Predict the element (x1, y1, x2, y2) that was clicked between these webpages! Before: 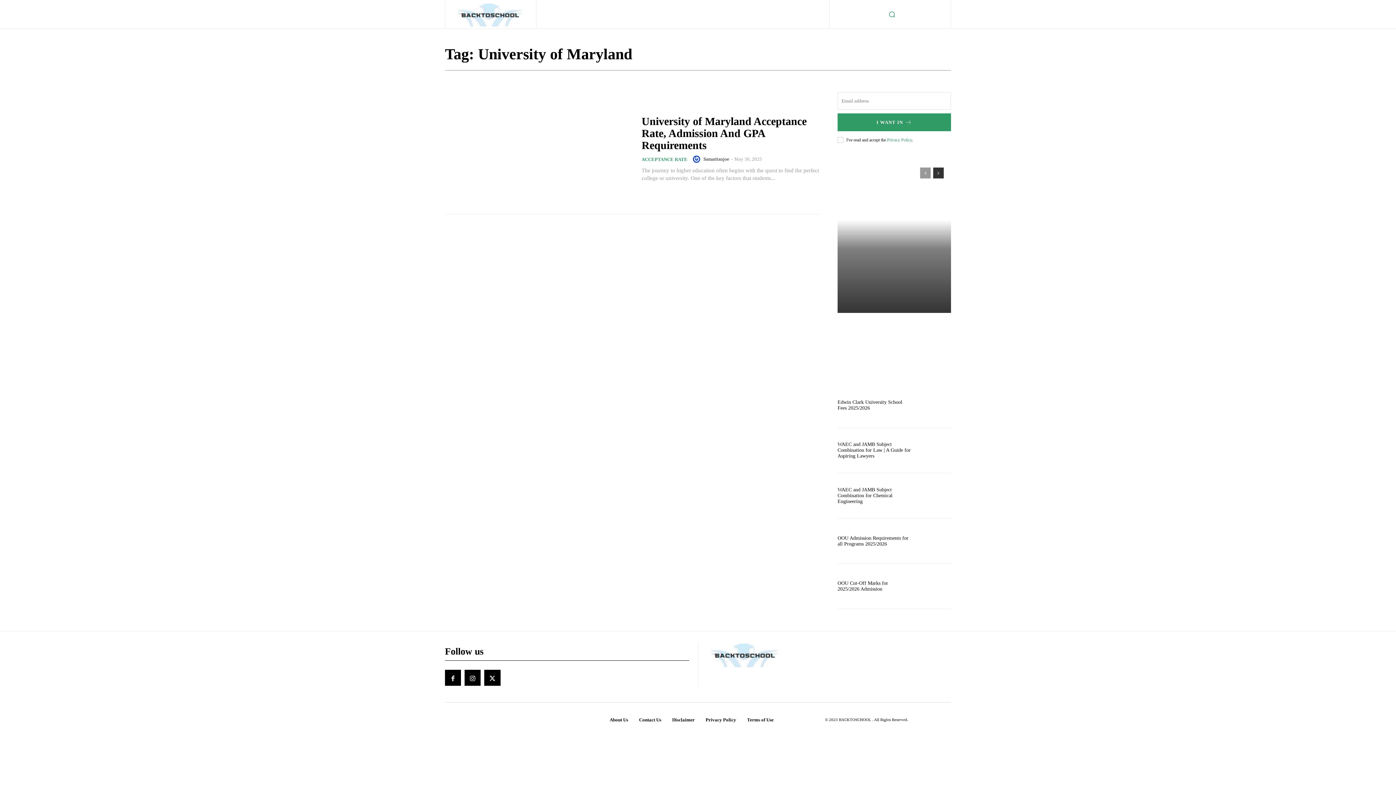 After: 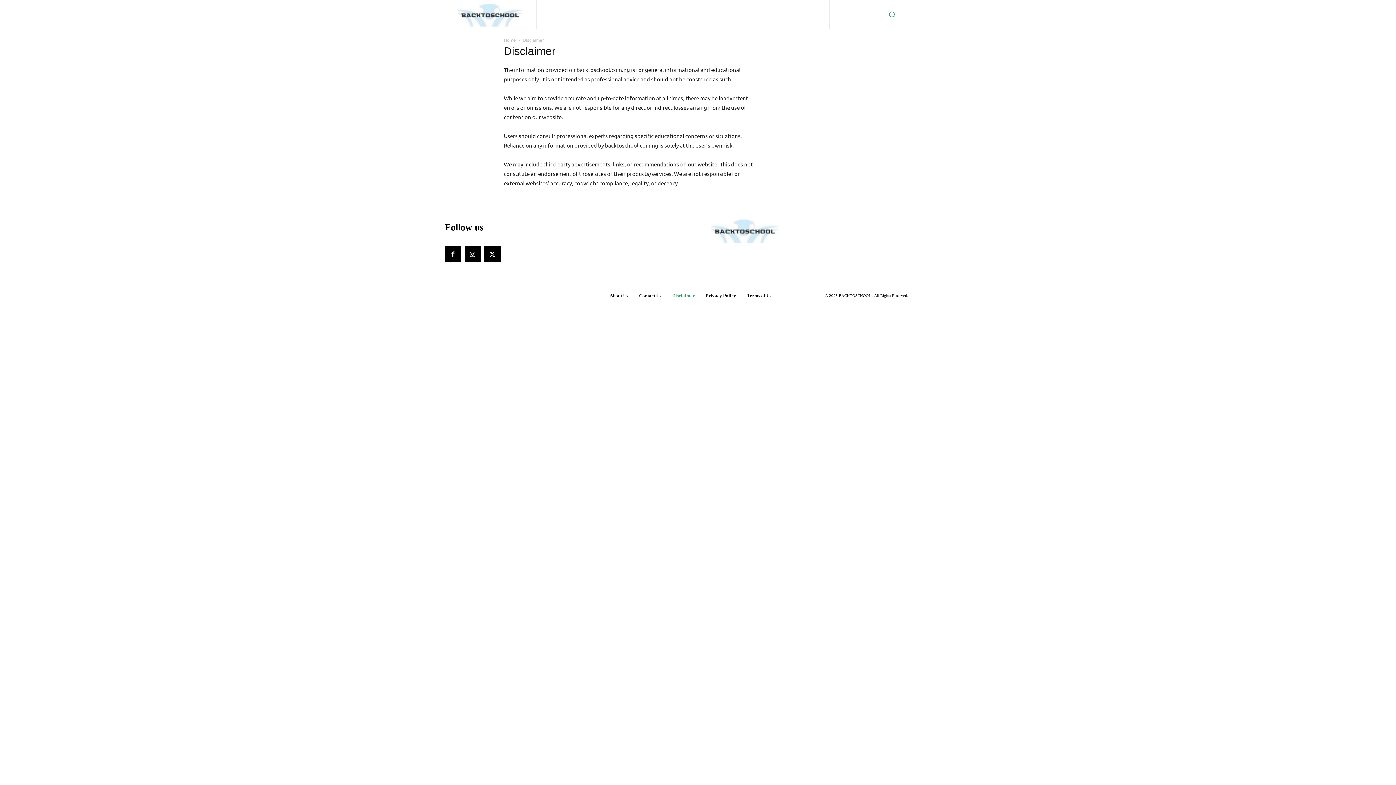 Action: bbox: (672, 717, 694, 722) label: Disclaimer